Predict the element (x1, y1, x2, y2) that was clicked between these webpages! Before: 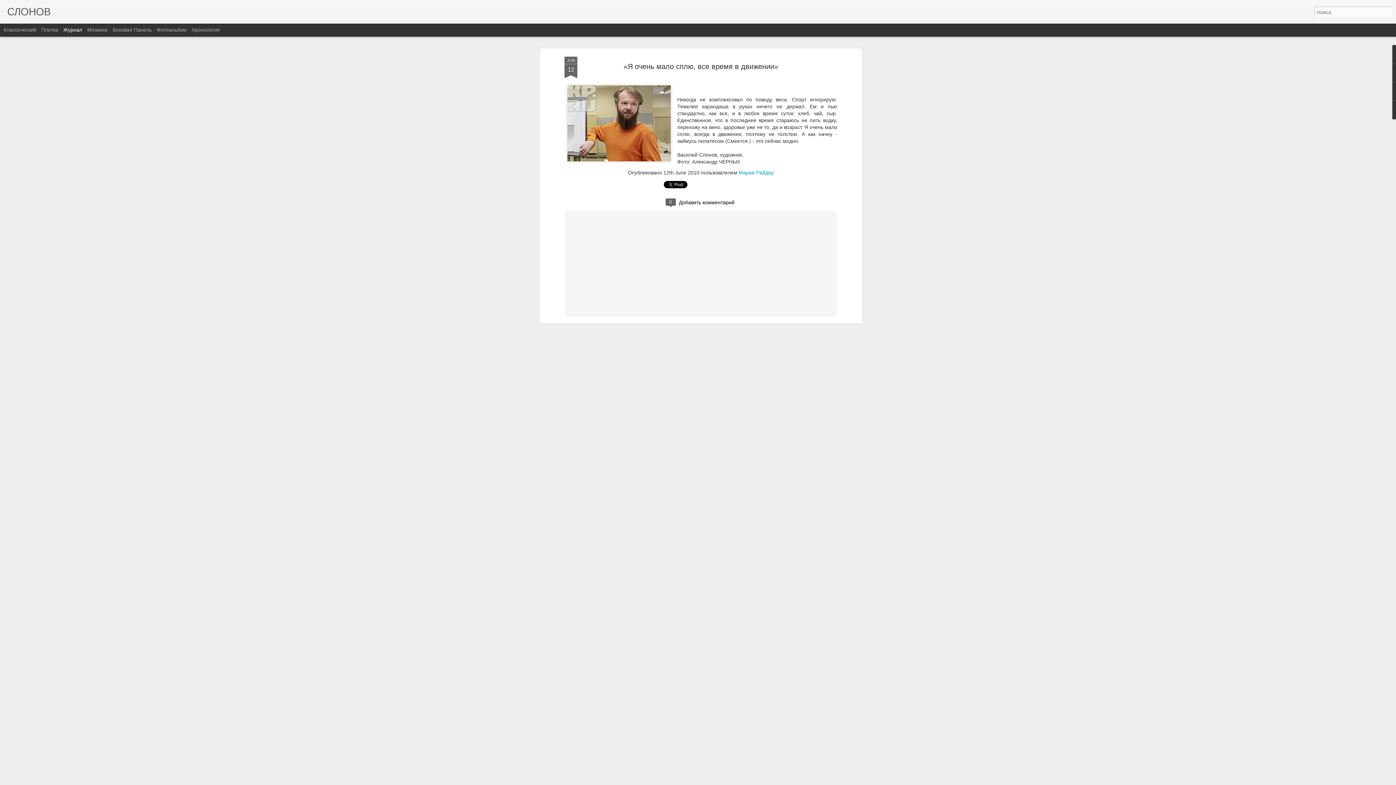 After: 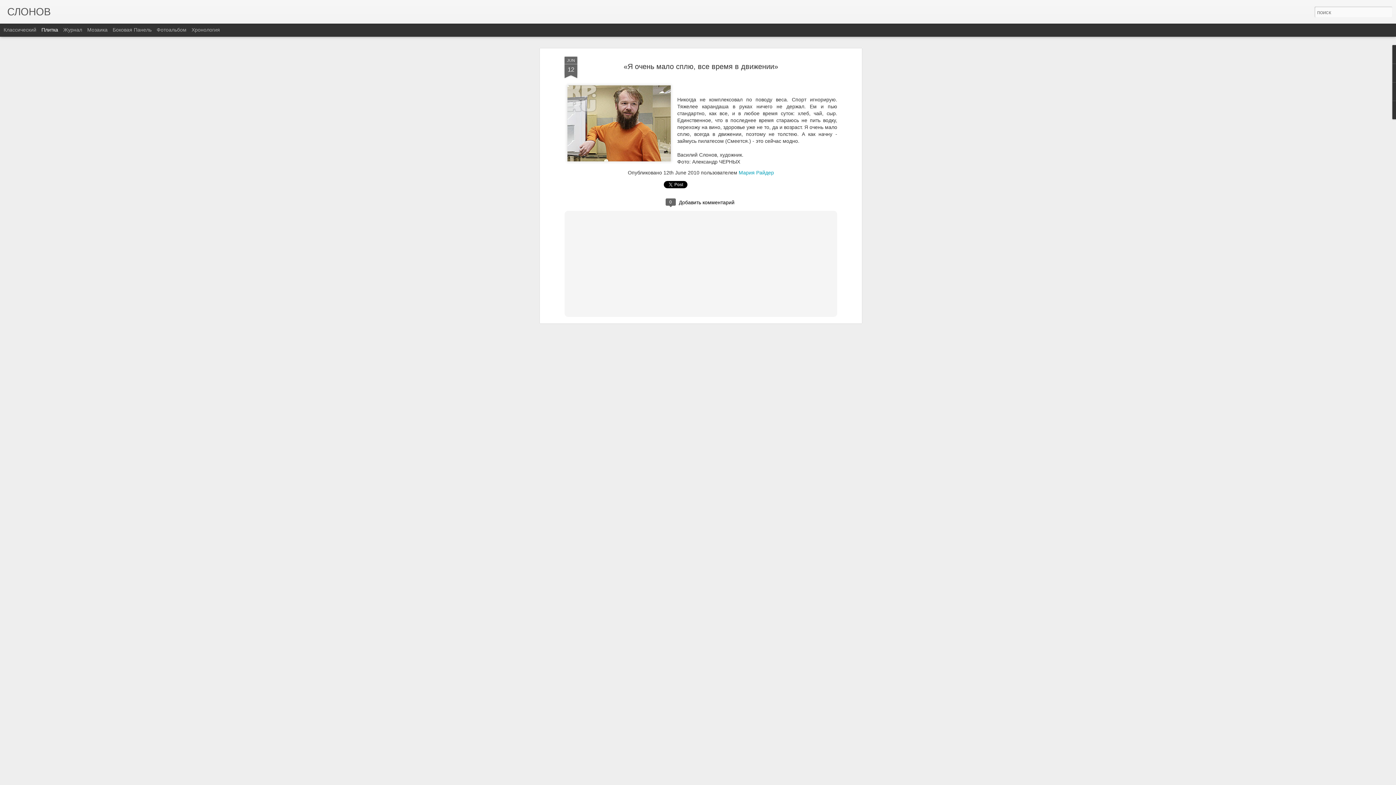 Action: label: Плитка bbox: (41, 26, 58, 32)